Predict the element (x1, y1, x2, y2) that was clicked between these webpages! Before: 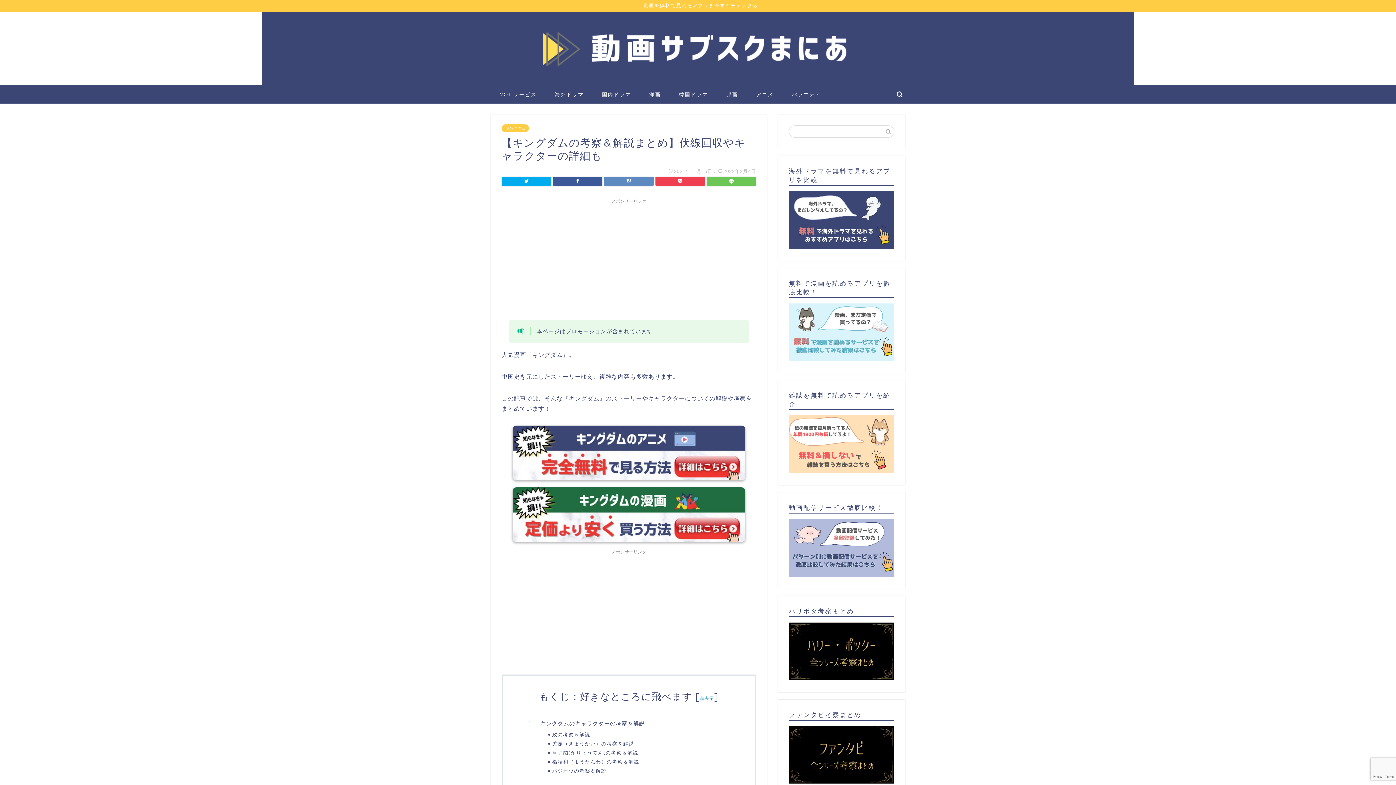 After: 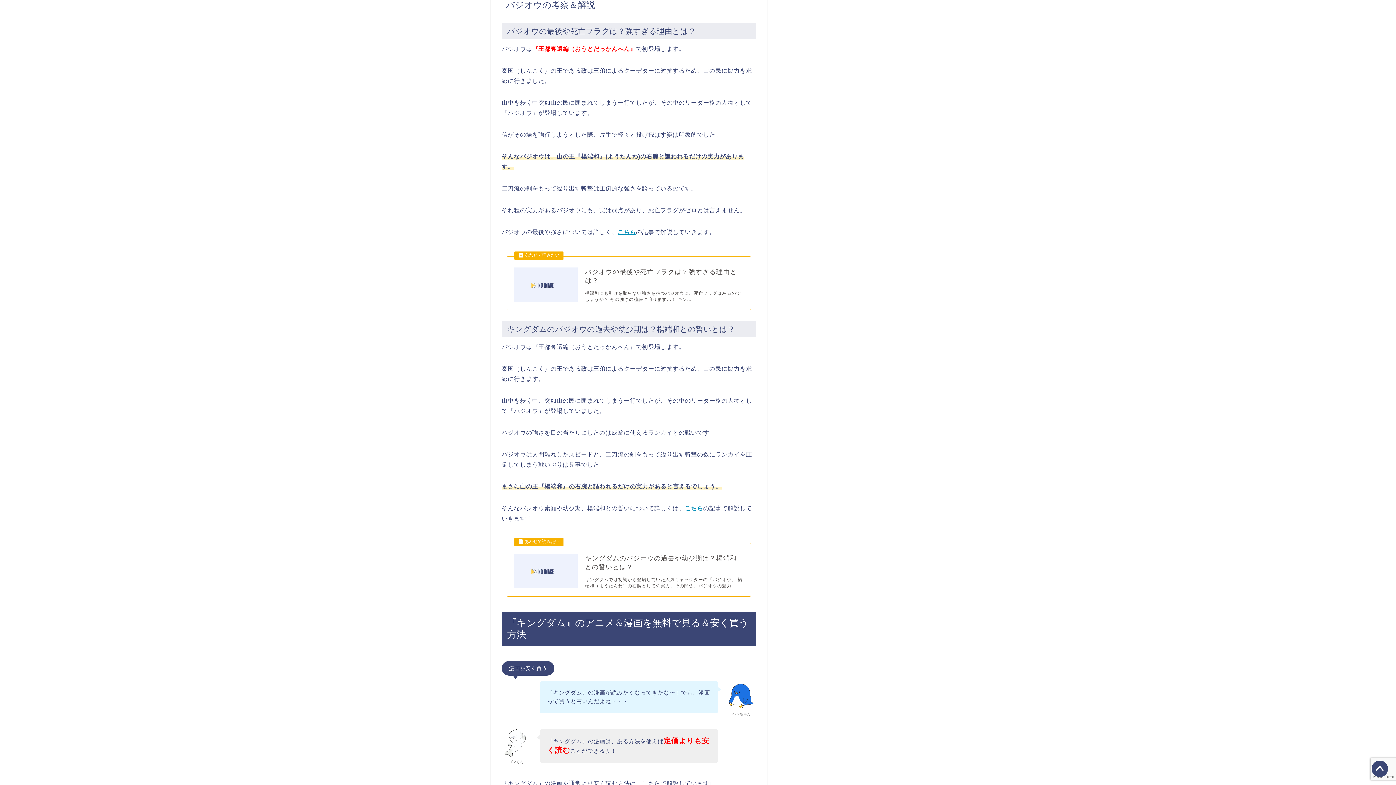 Action: label: バジオウの考察＆解説 bbox: (552, 767, 734, 774)